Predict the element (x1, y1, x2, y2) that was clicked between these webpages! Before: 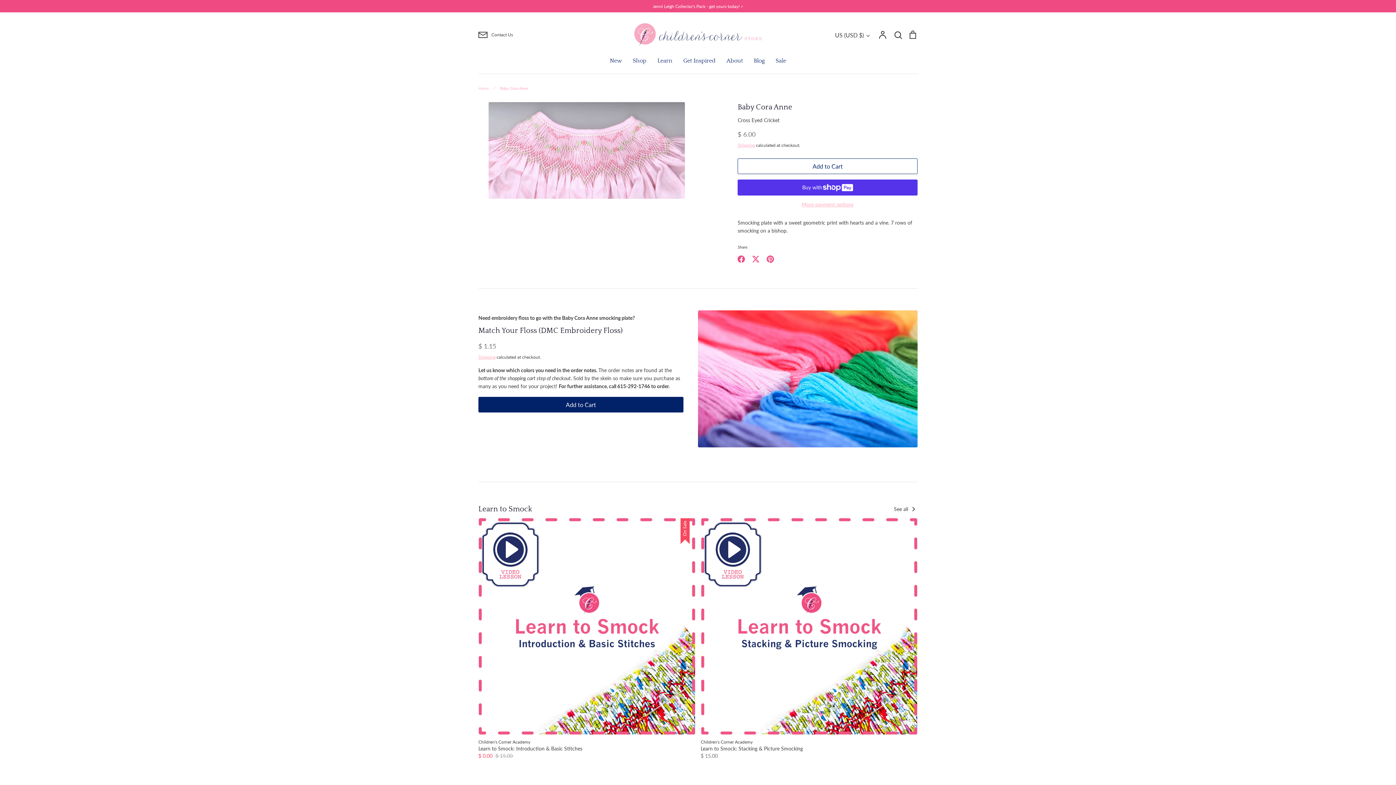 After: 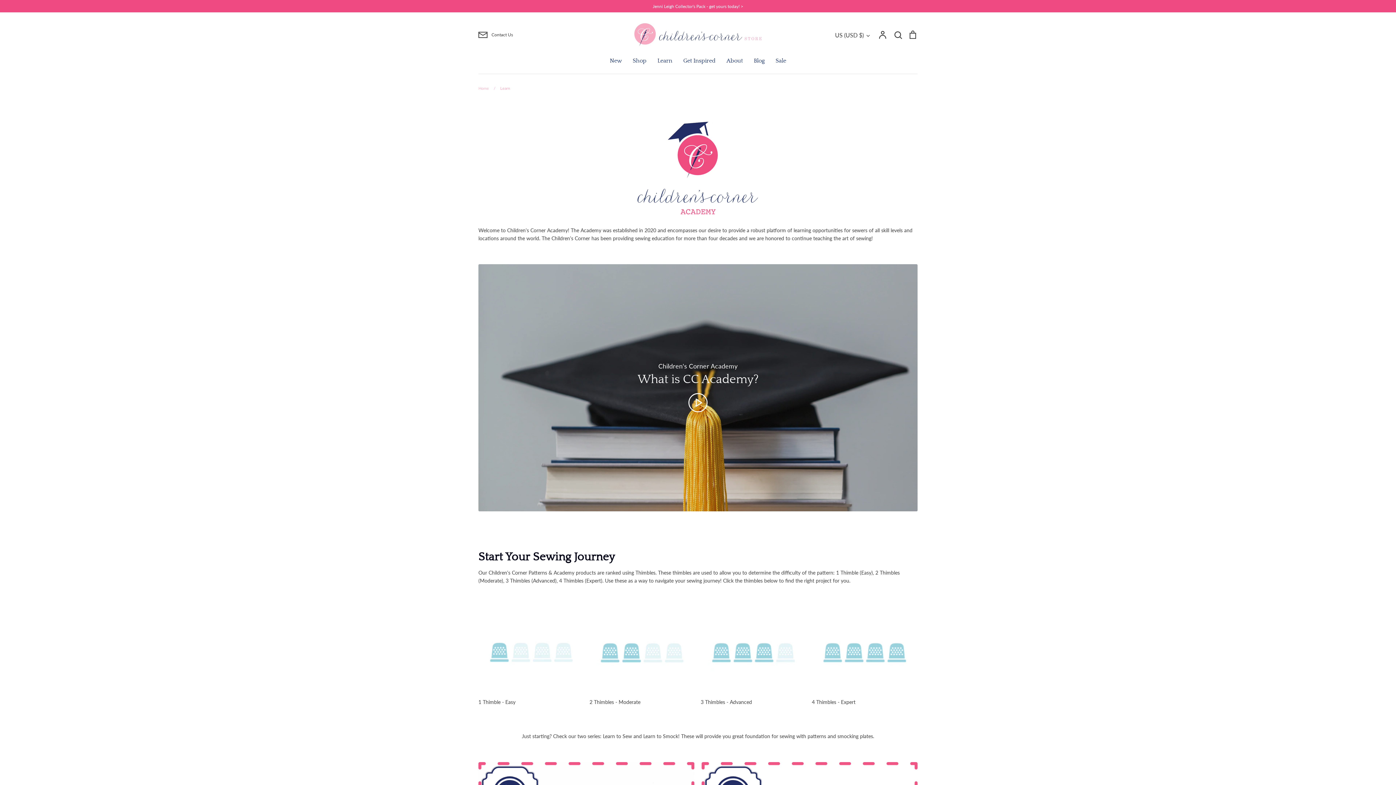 Action: bbox: (657, 57, 672, 64) label: Learn